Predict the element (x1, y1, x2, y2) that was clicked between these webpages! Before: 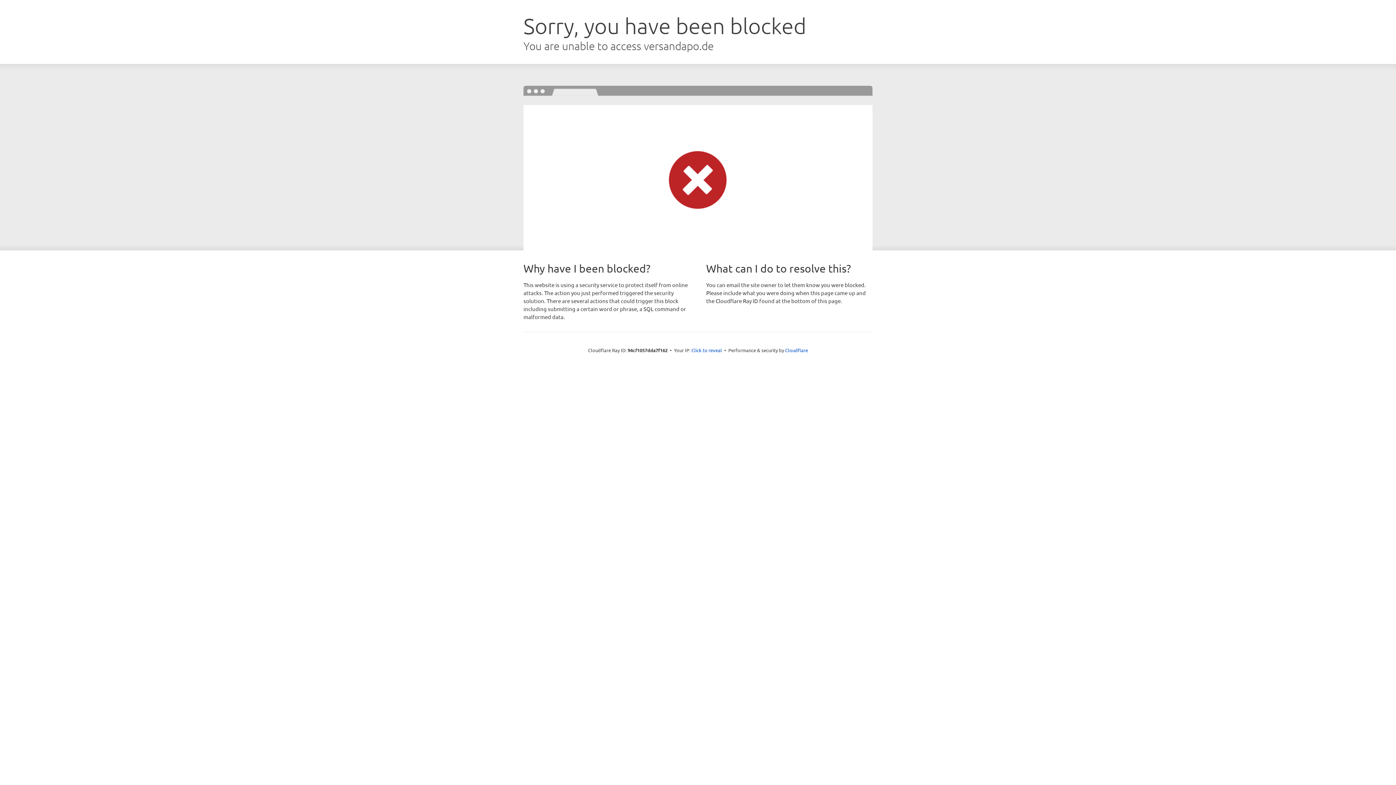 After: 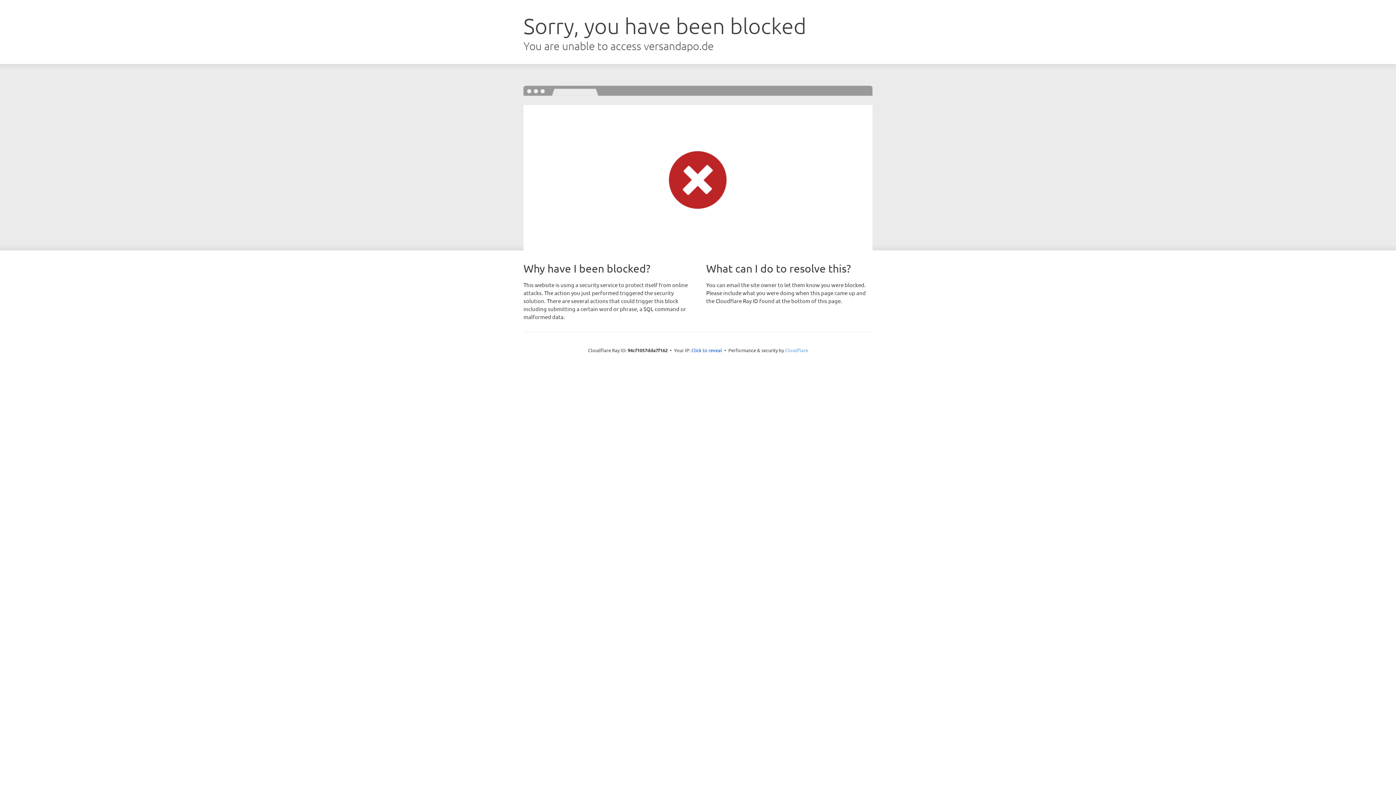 Action: label: Cloudflare bbox: (785, 347, 808, 353)